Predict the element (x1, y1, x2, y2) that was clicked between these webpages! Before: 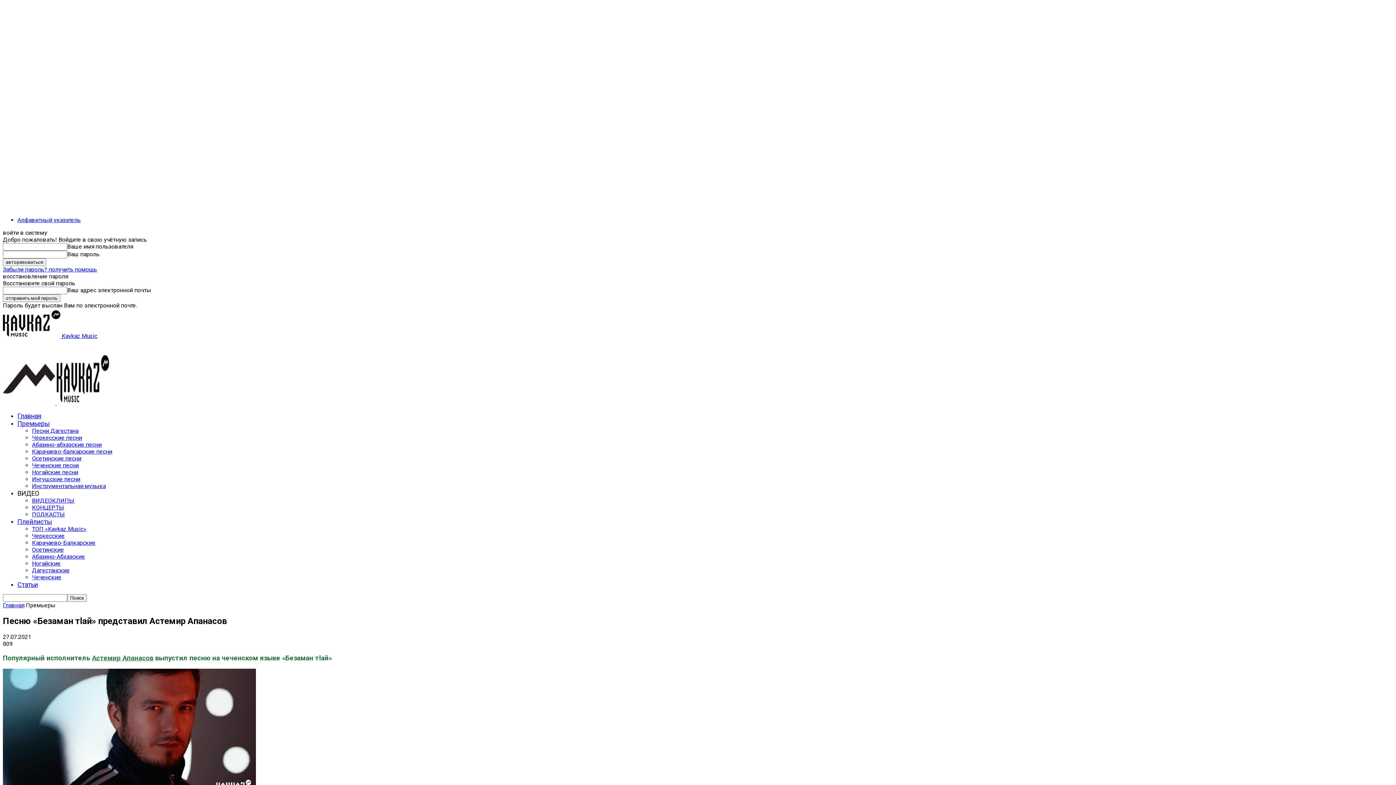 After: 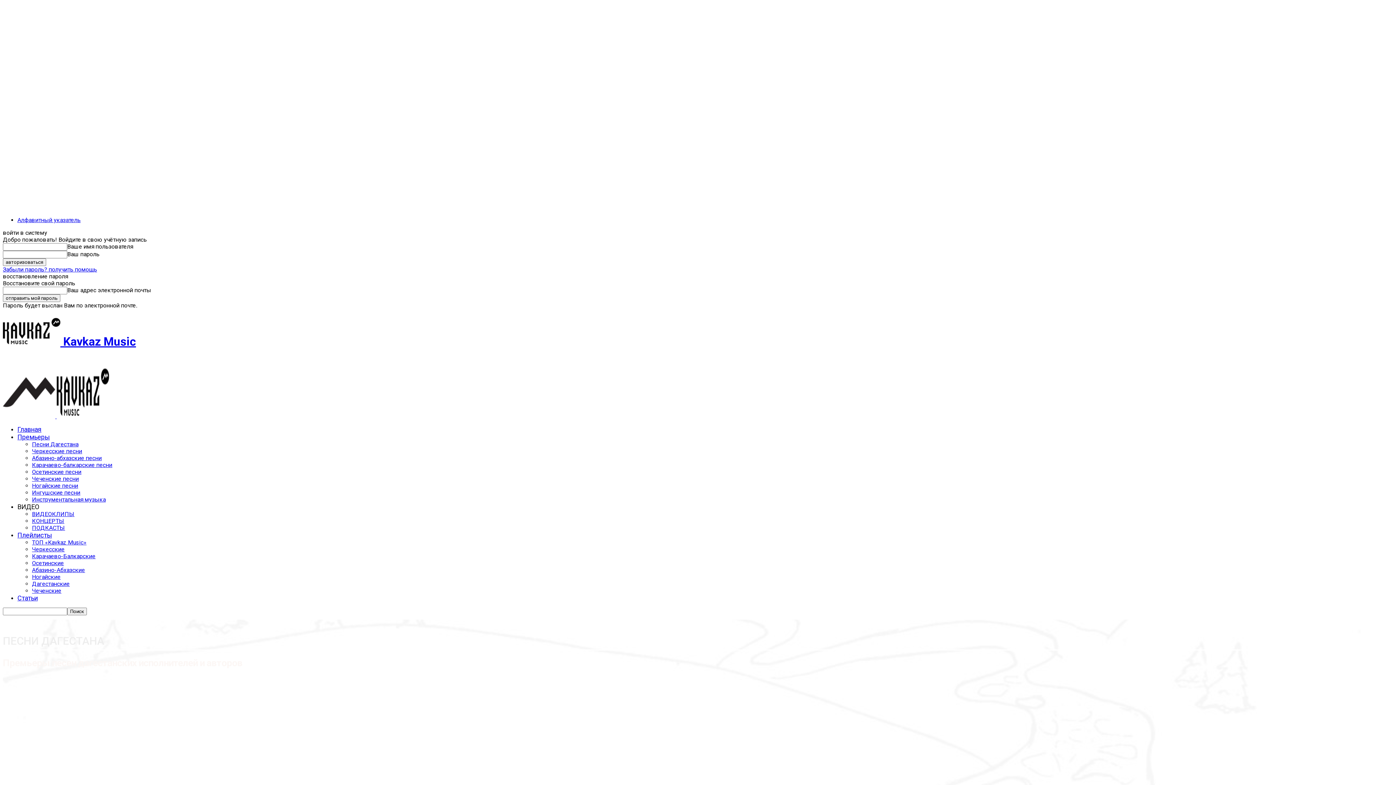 Action: bbox: (32, 427, 78, 434) label: Песни Дагестана